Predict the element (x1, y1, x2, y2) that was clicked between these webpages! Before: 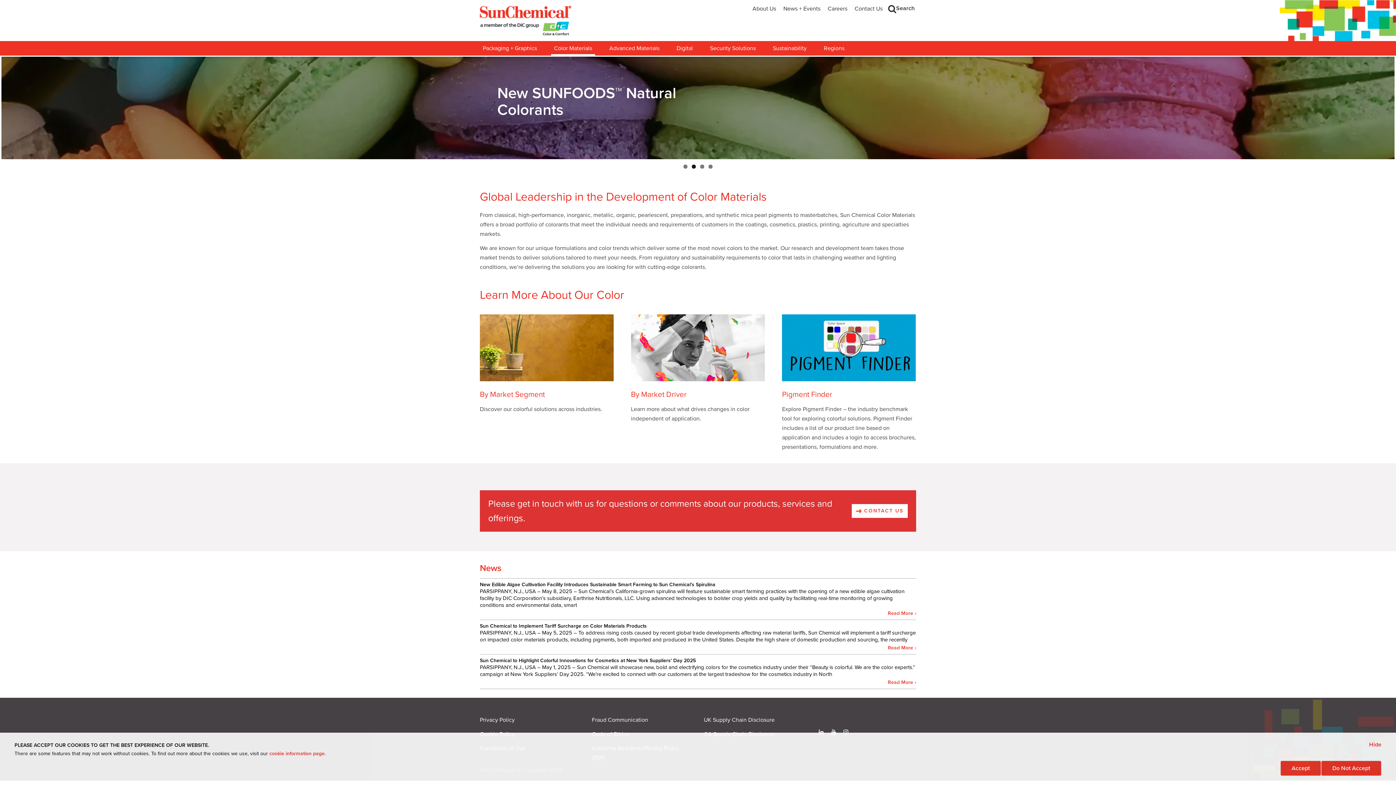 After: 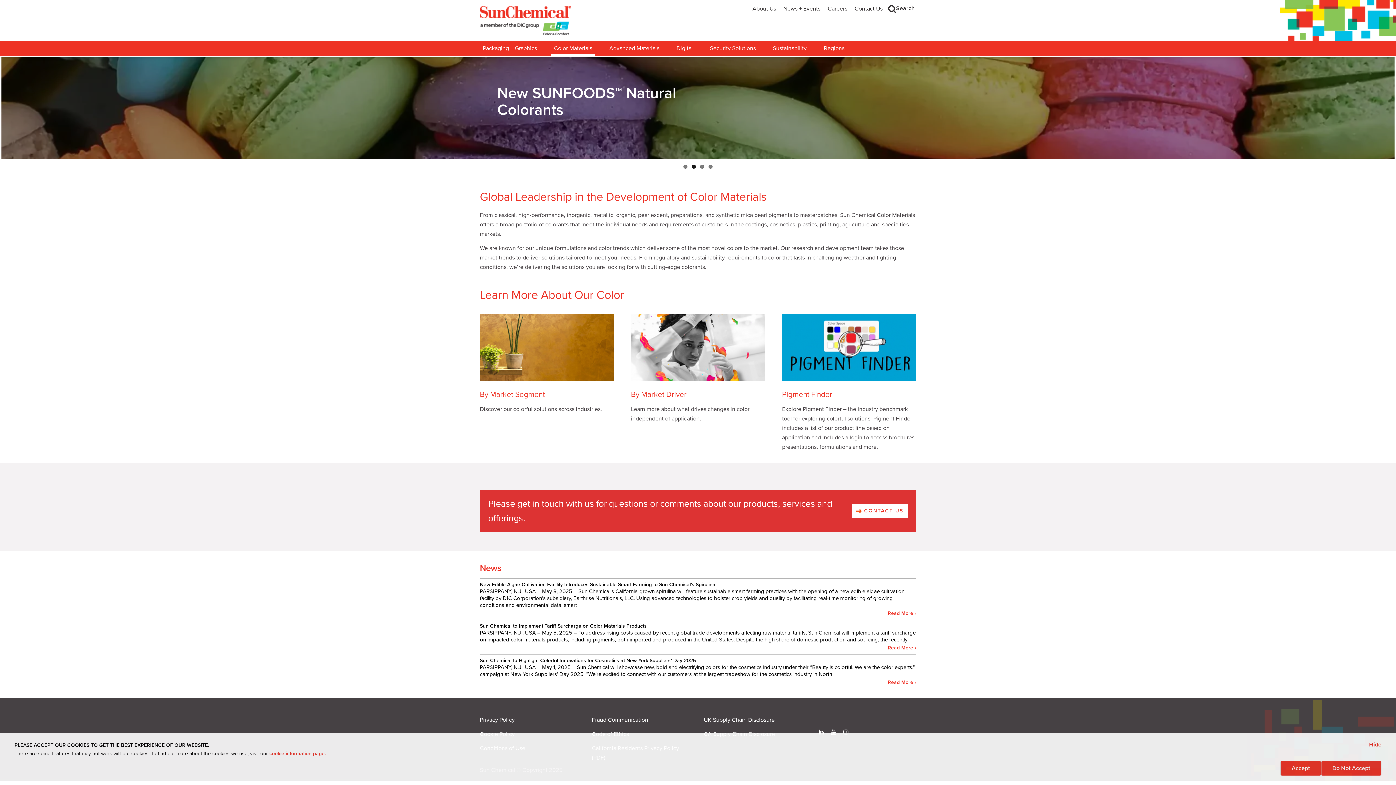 Action: bbox: (692, 160, 696, 164) label: 2